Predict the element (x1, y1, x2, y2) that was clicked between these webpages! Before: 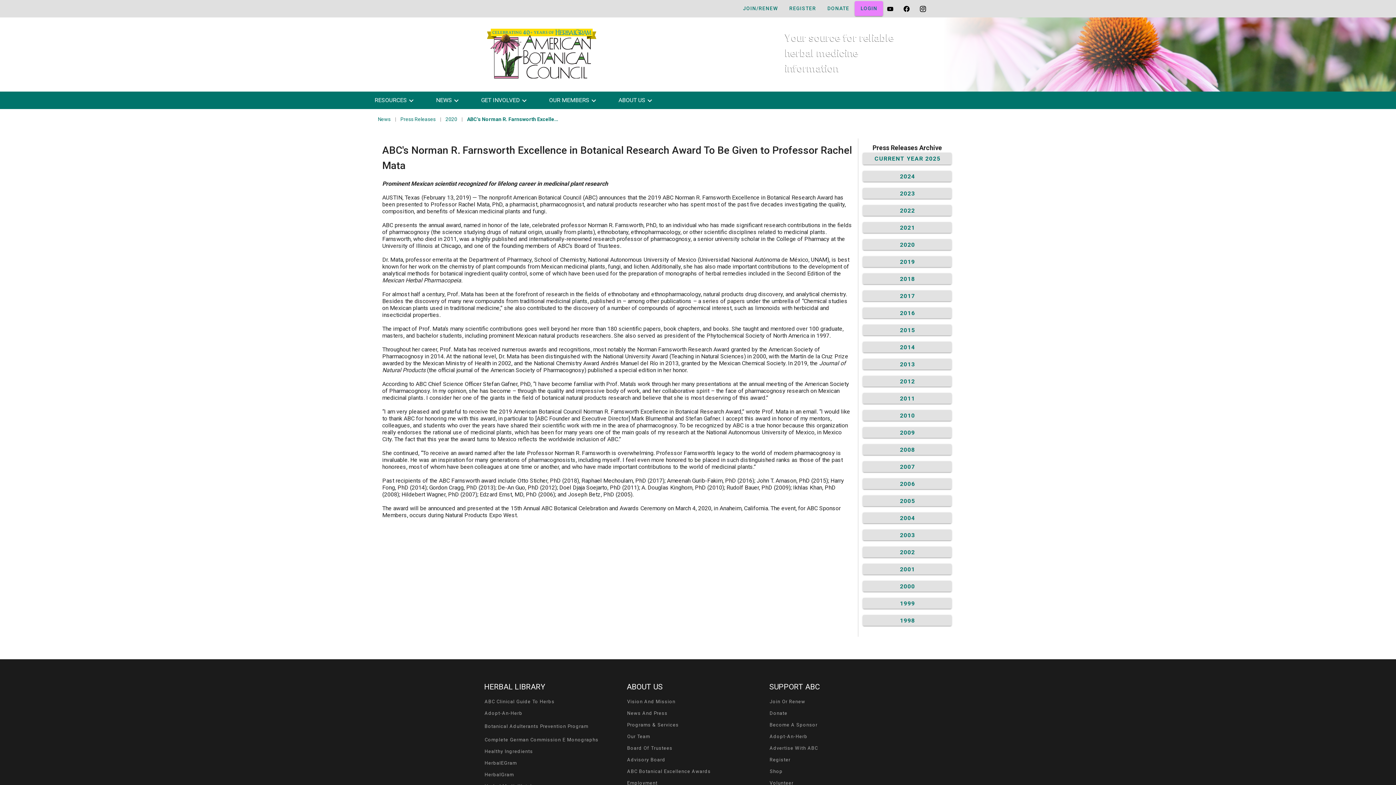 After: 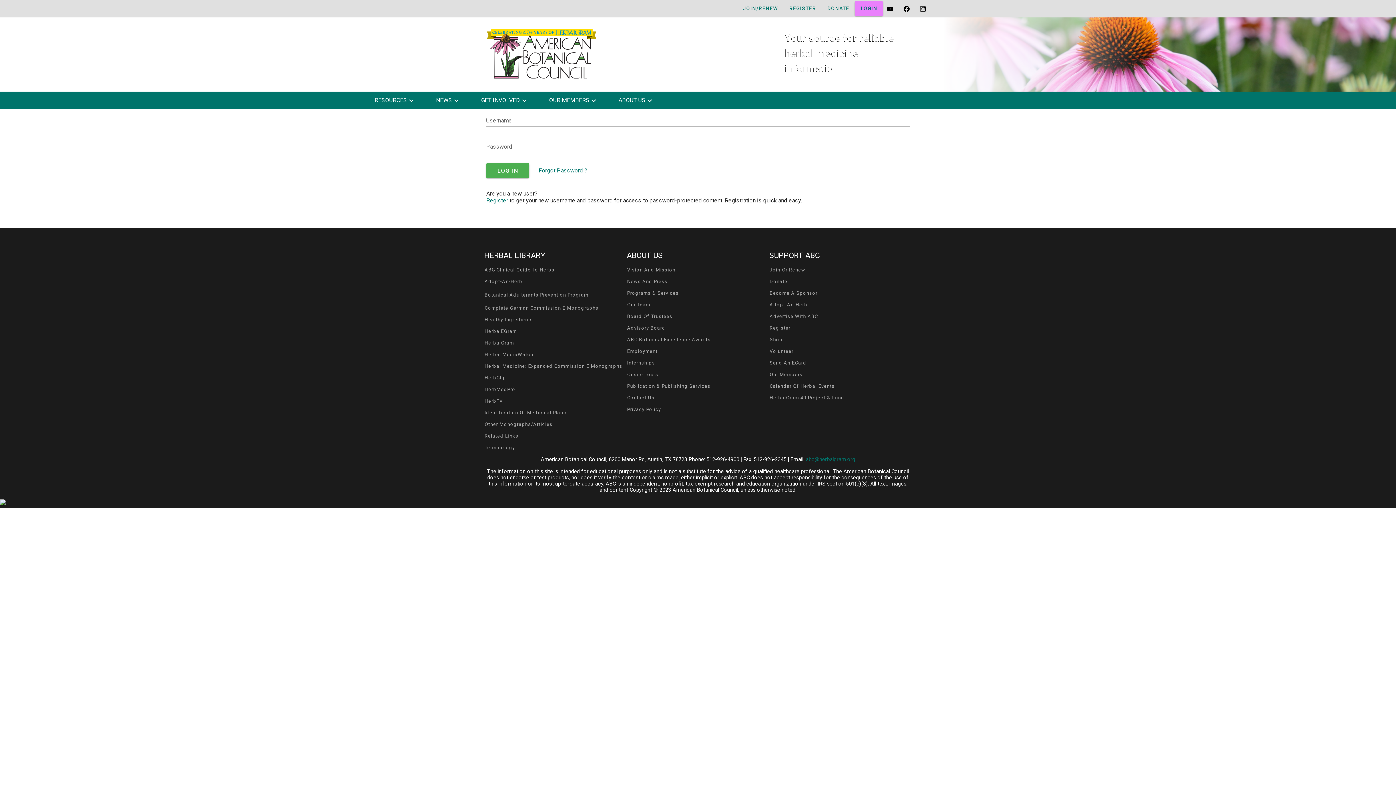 Action: label: LOGIN bbox: (855, 0, 883, 15)